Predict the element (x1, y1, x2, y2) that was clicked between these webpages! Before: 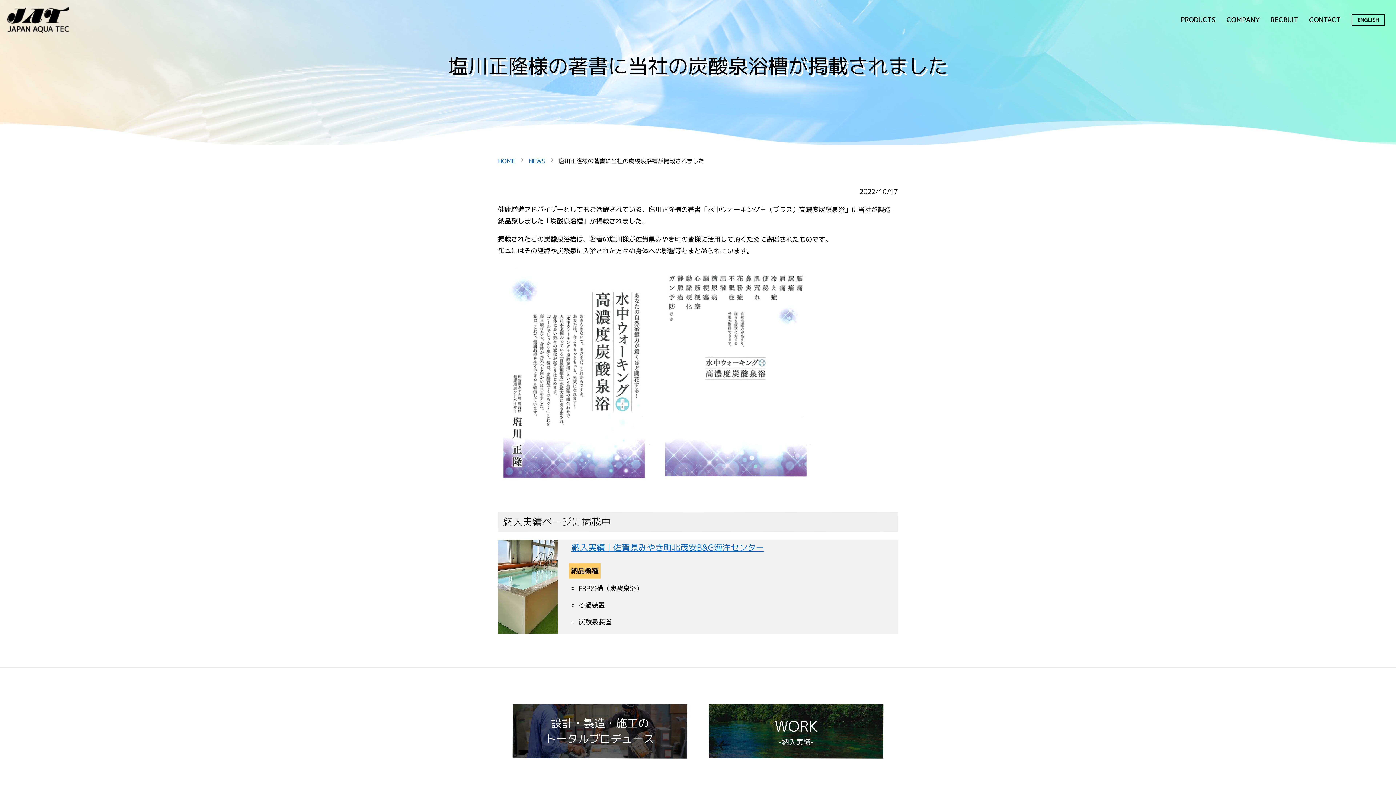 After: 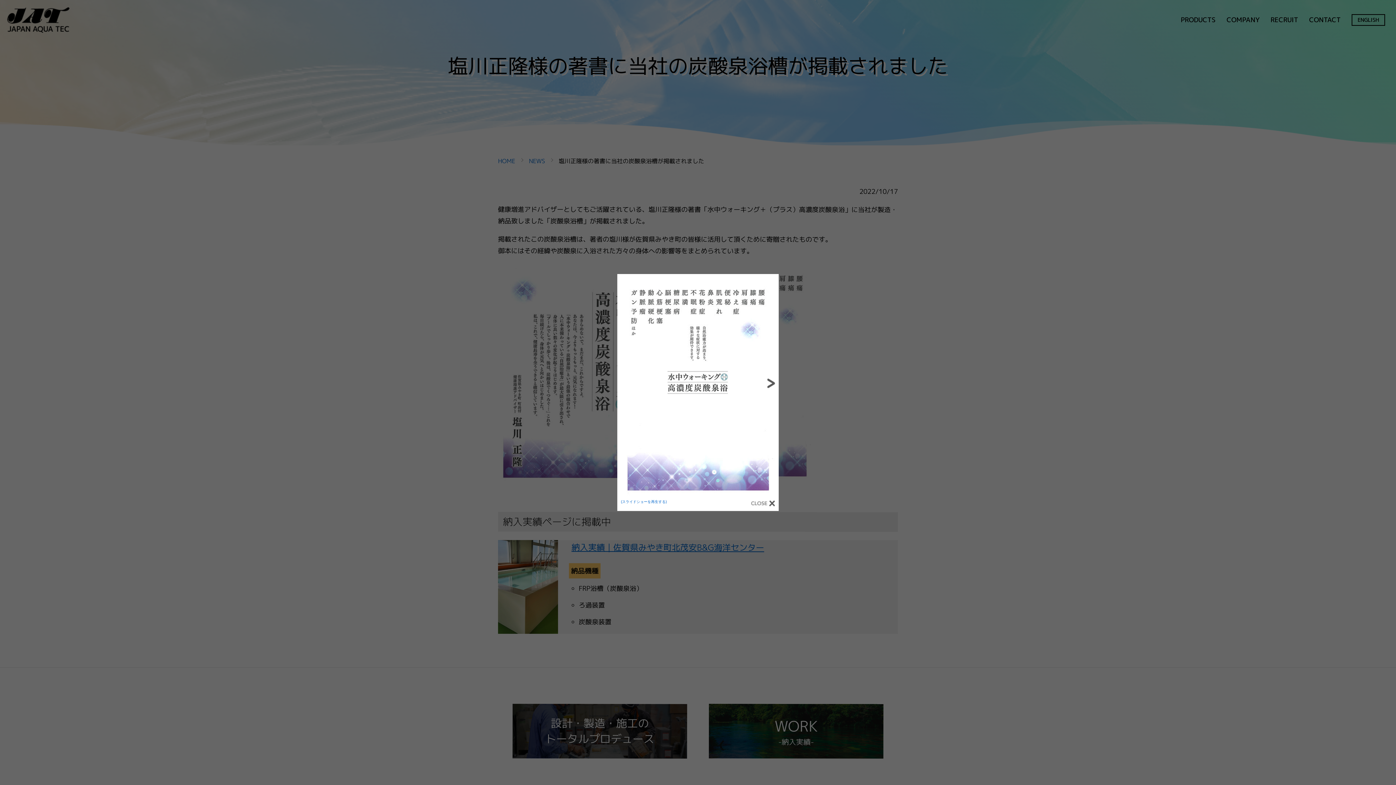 Action: bbox: (658, 263, 813, 481)